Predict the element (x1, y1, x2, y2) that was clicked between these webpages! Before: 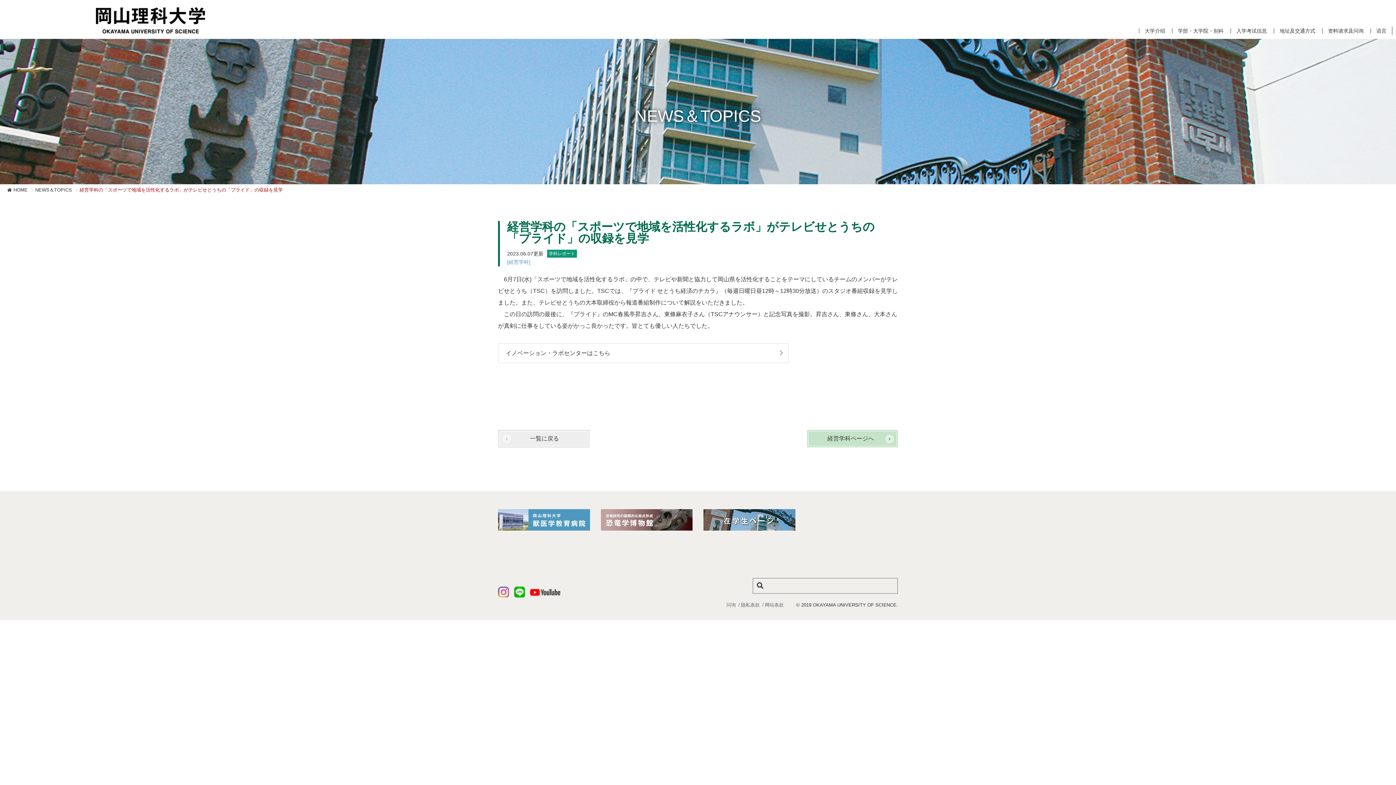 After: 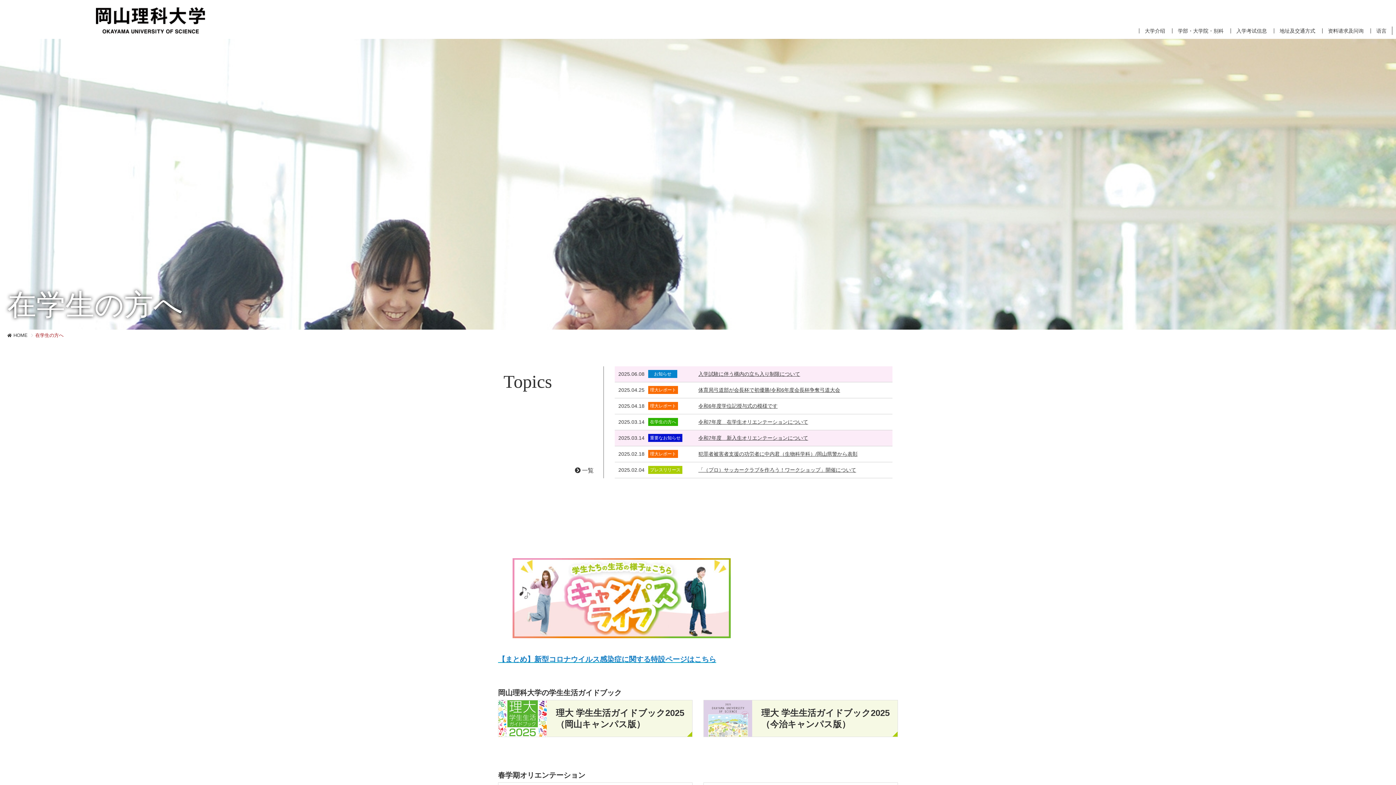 Action: bbox: (703, 526, 795, 532)